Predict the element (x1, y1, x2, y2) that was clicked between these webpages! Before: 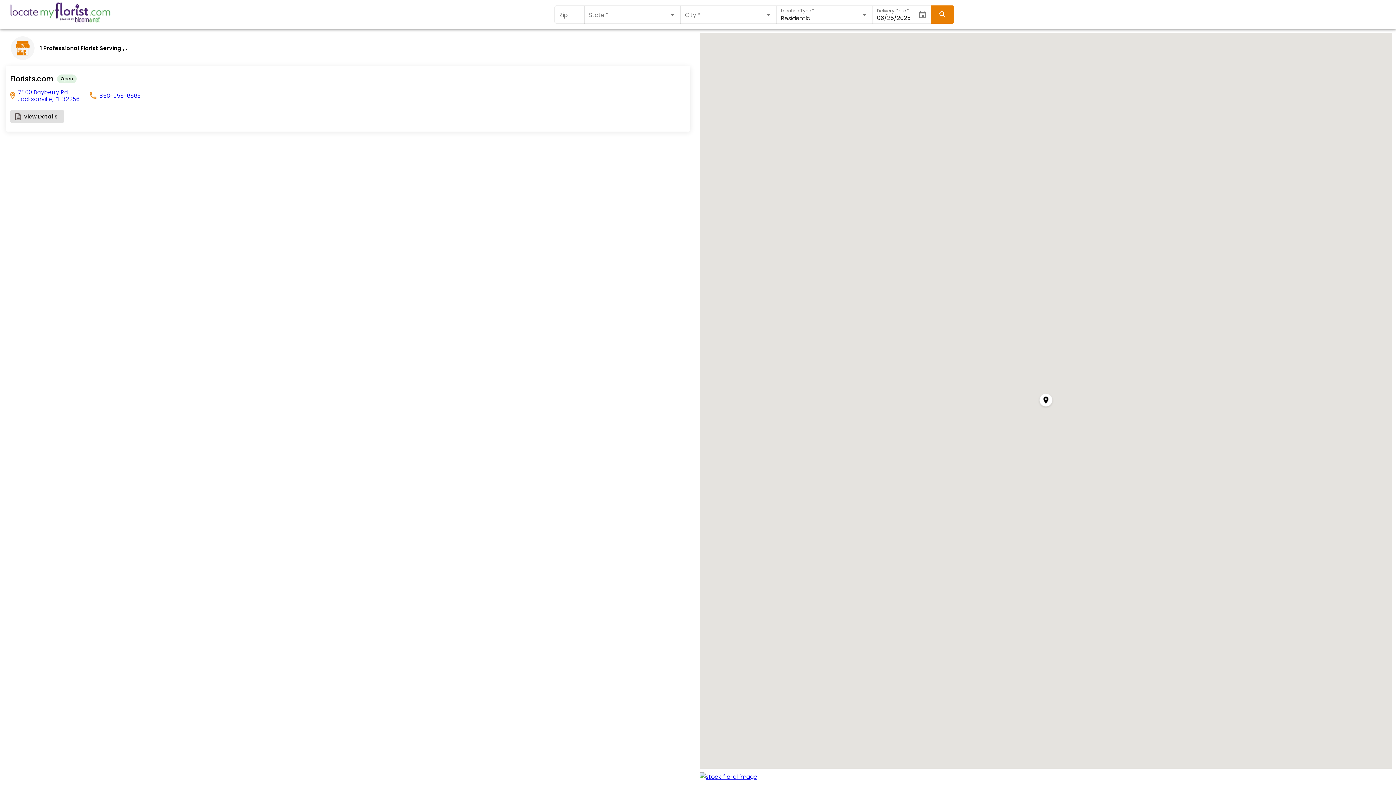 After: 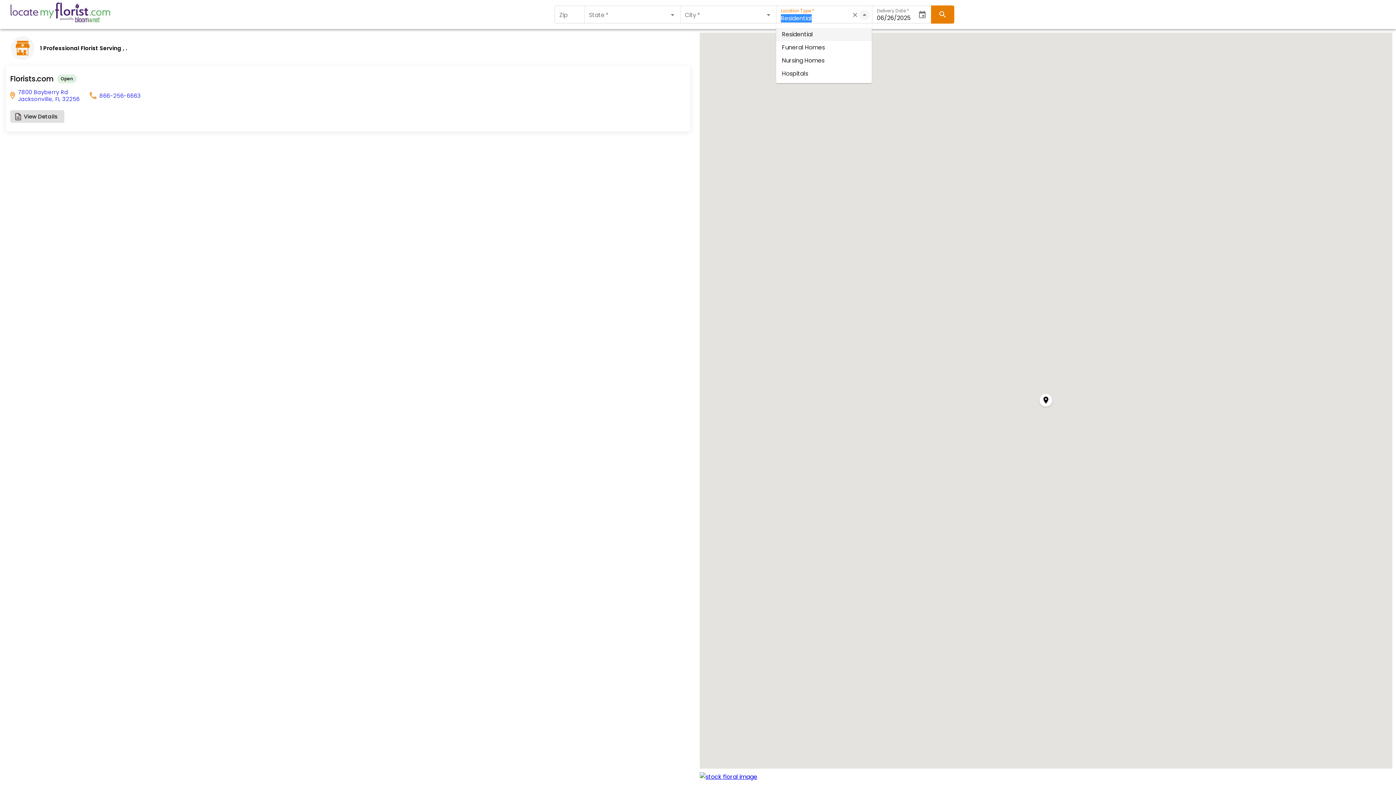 Action: label: Open bbox: (859, 9, 869, 20)